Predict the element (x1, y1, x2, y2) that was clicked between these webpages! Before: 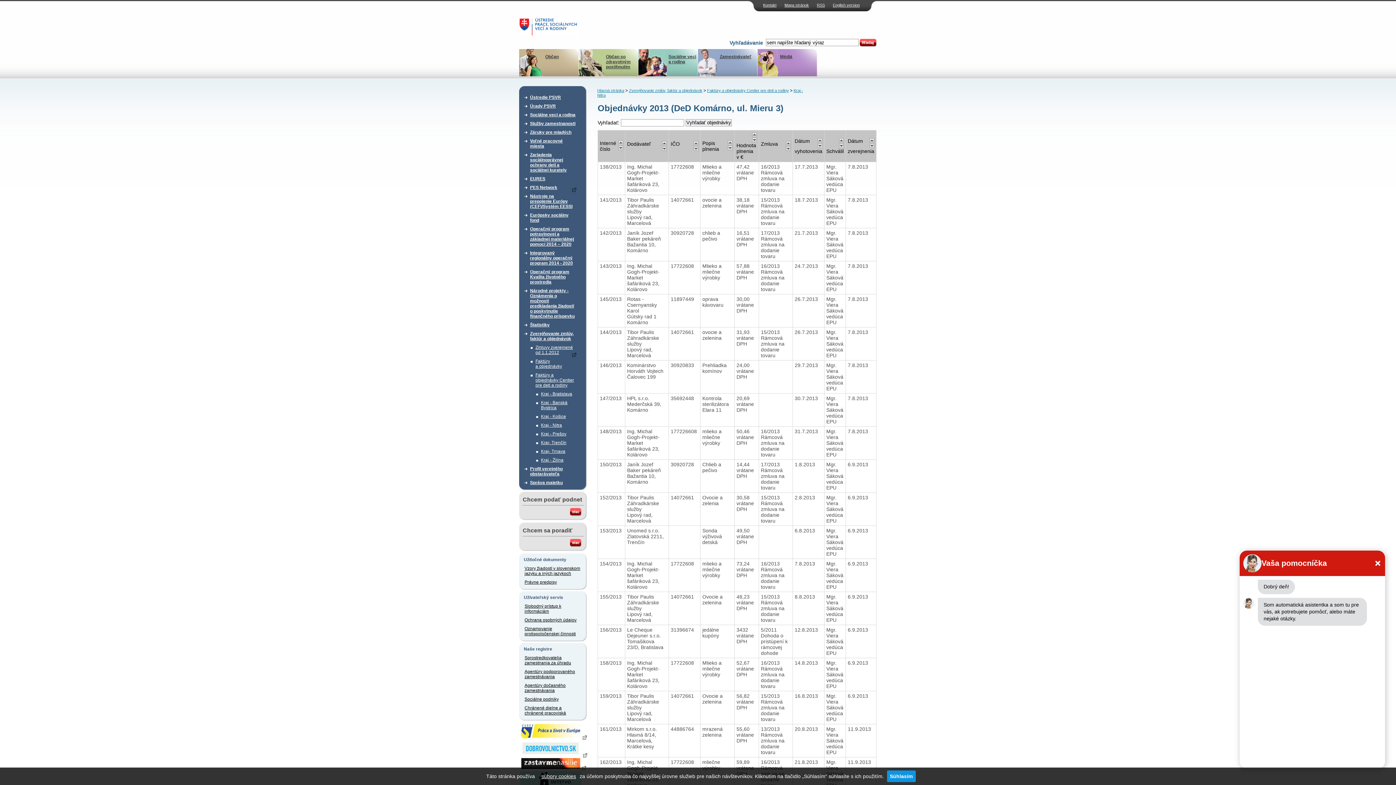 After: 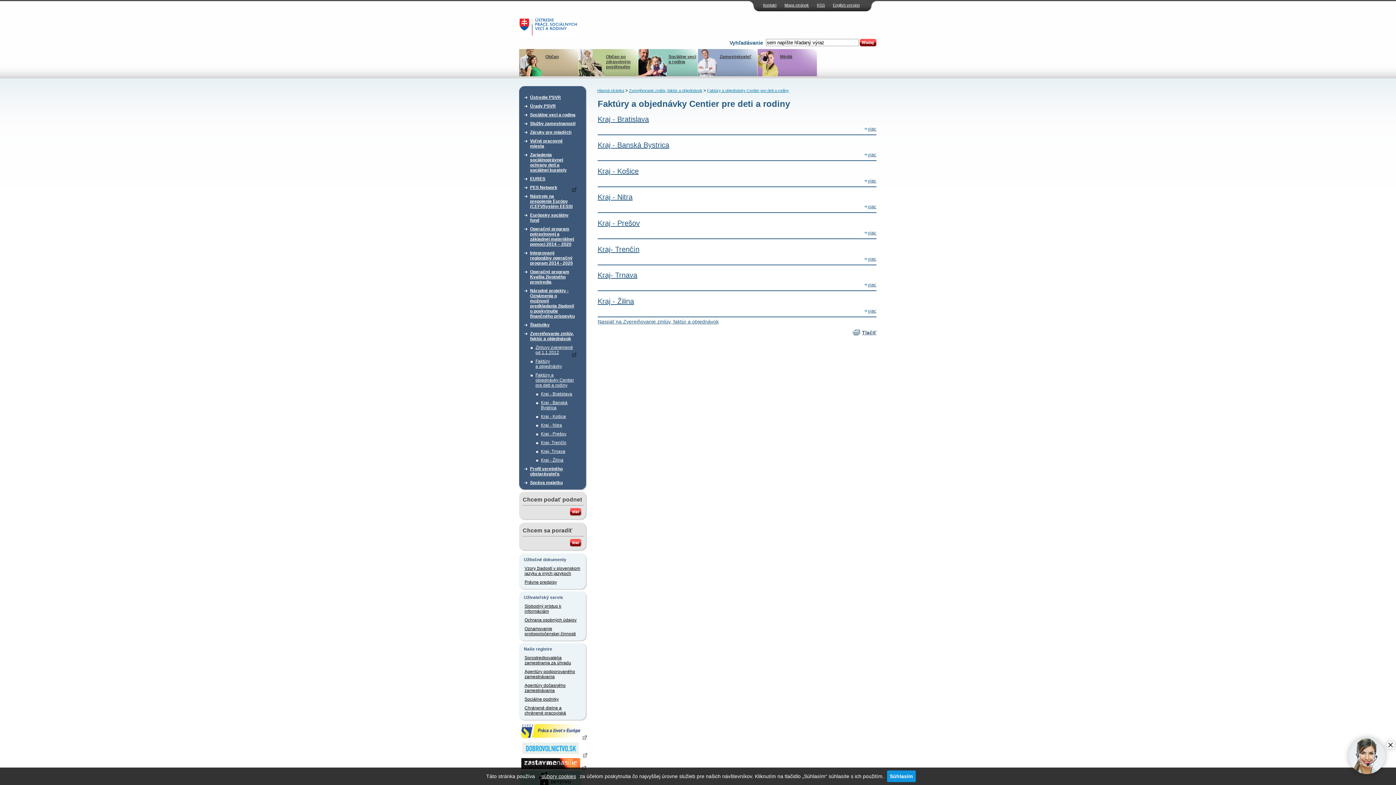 Action: label: Faktúry a objednávky Centier pre deti a rodiny bbox: (707, 88, 789, 92)